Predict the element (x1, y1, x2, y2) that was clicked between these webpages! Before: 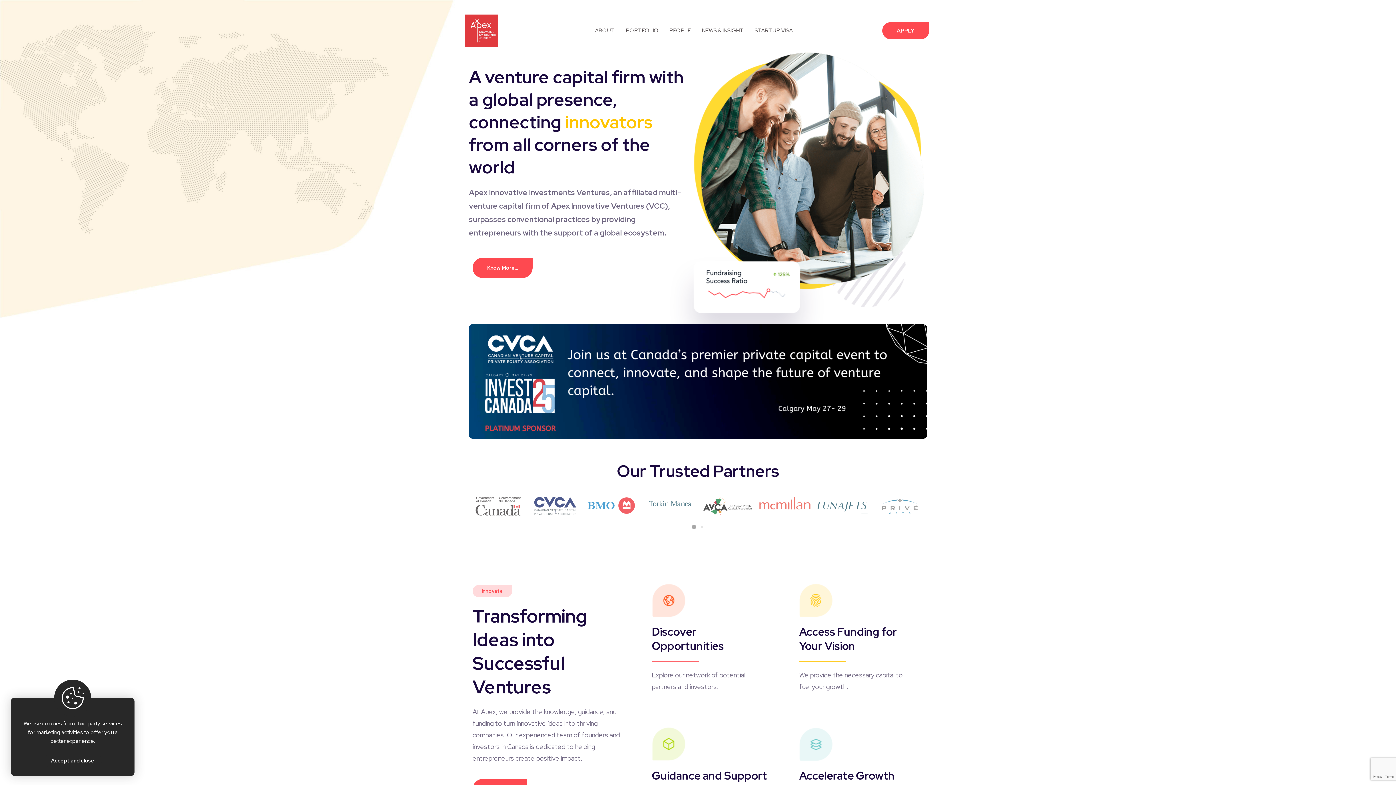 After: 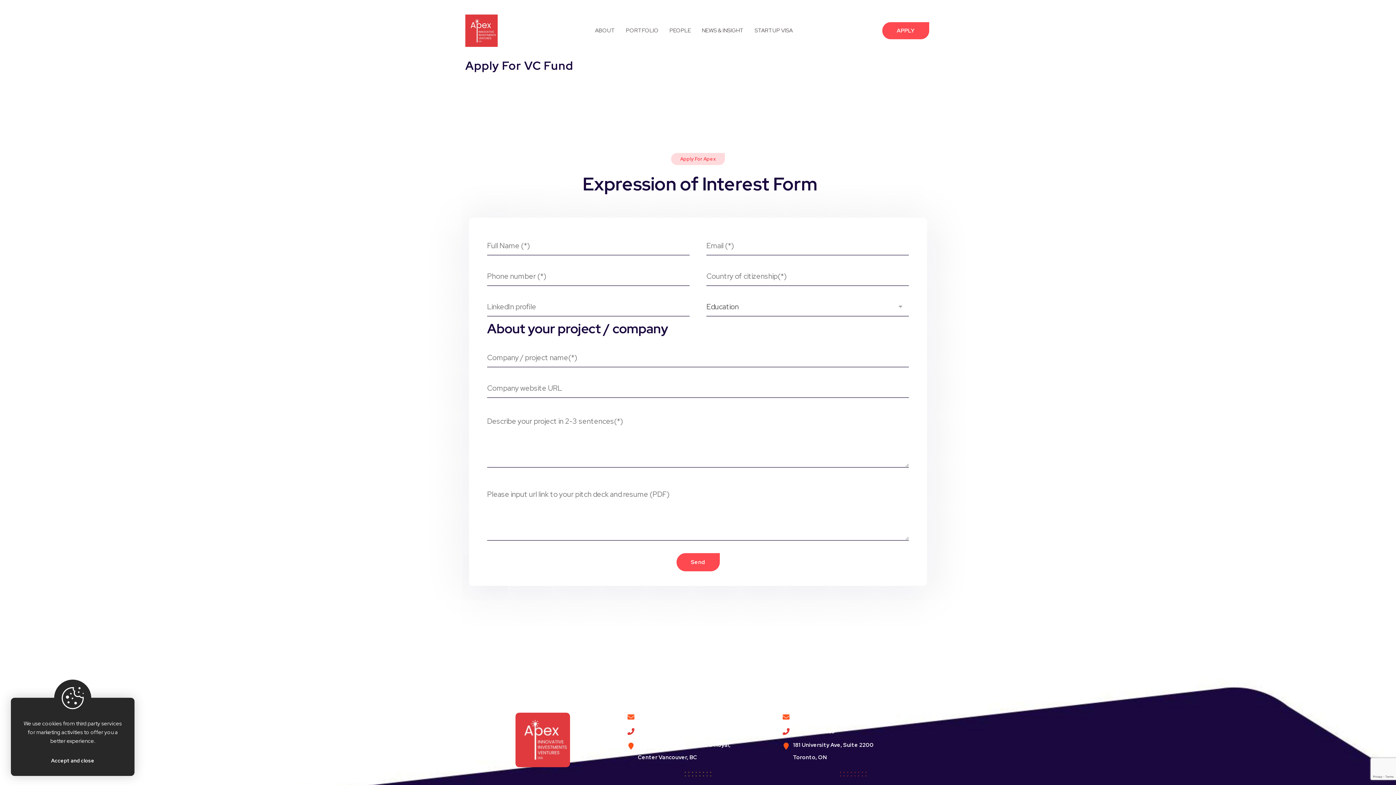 Action: bbox: (882, 22, 929, 39) label: APPLY
APPLY